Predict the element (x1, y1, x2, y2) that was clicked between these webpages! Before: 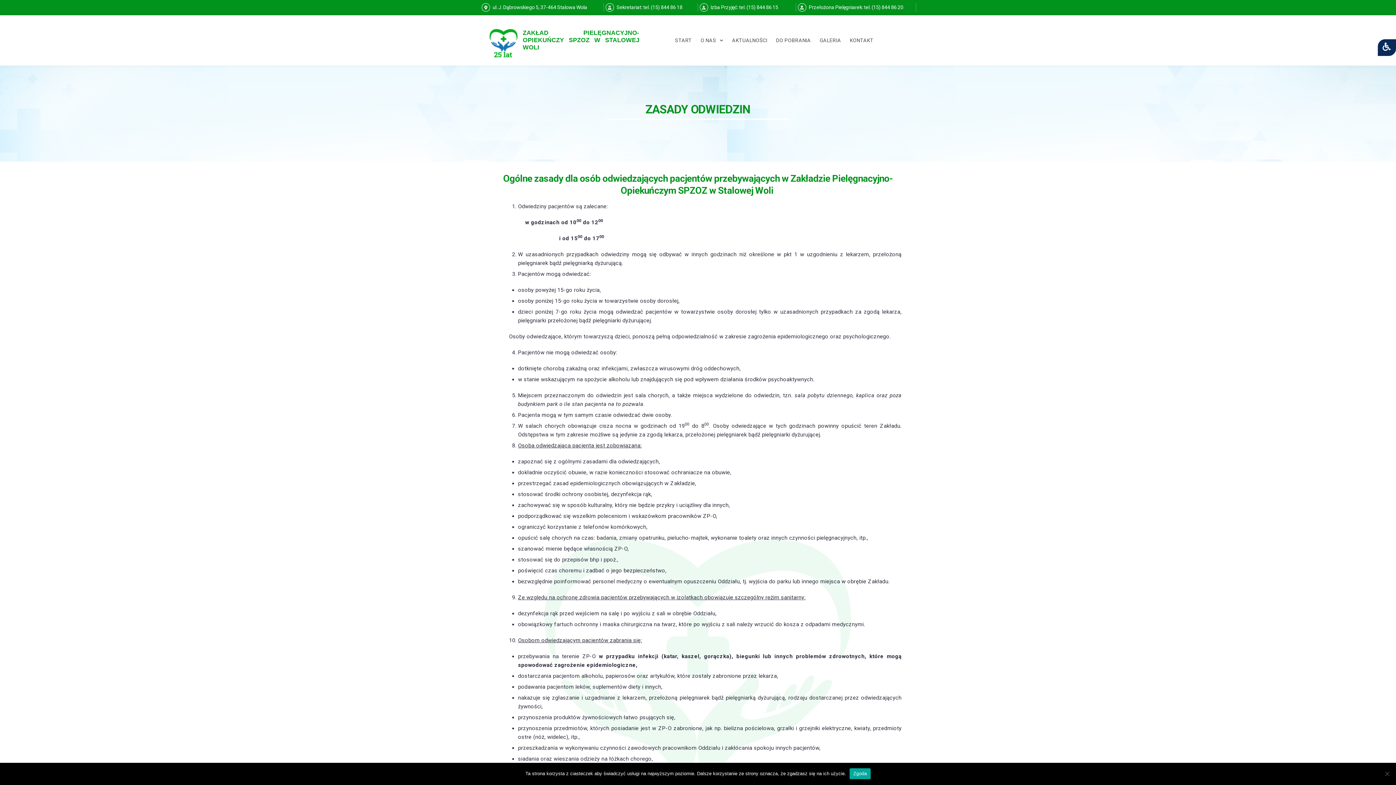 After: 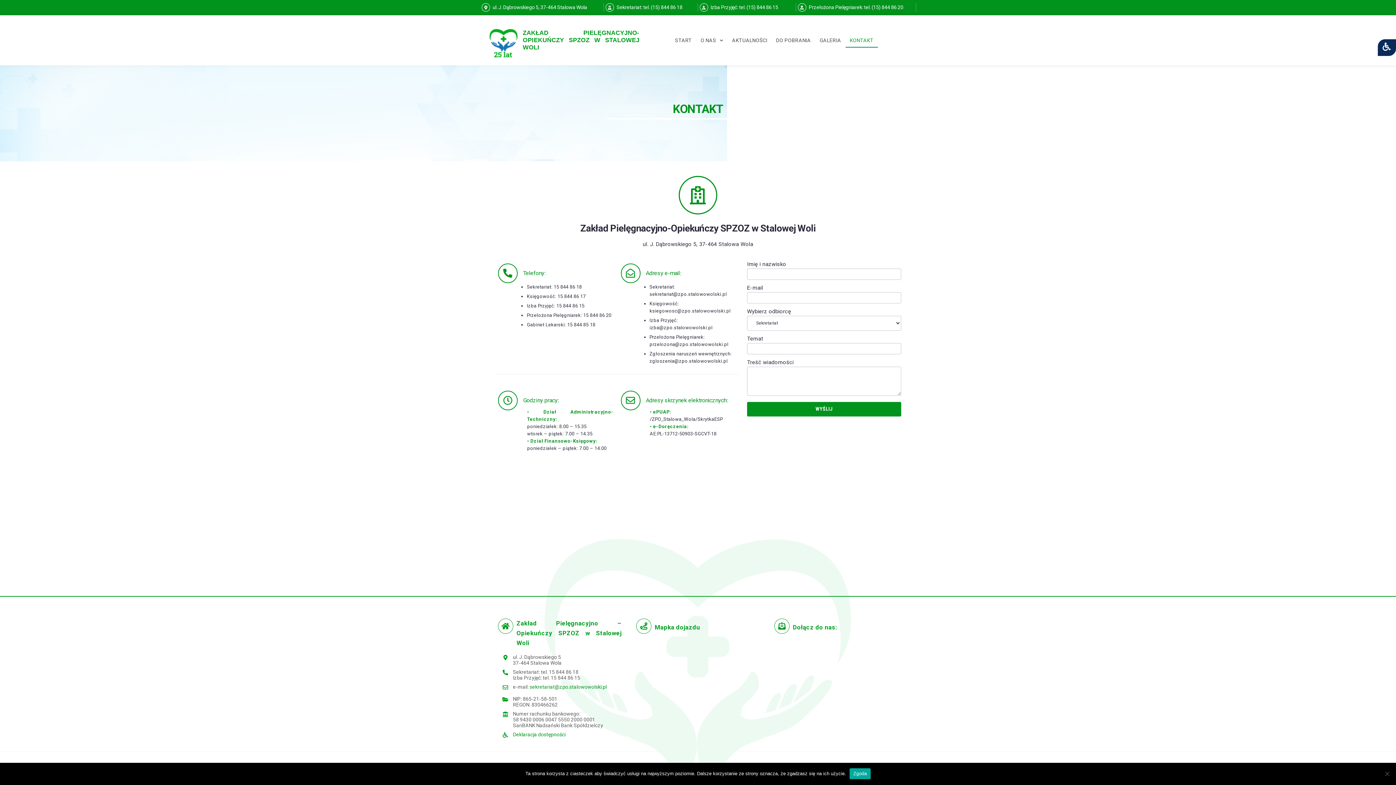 Action: label: KONTAKT bbox: (845, 33, 878, 47)